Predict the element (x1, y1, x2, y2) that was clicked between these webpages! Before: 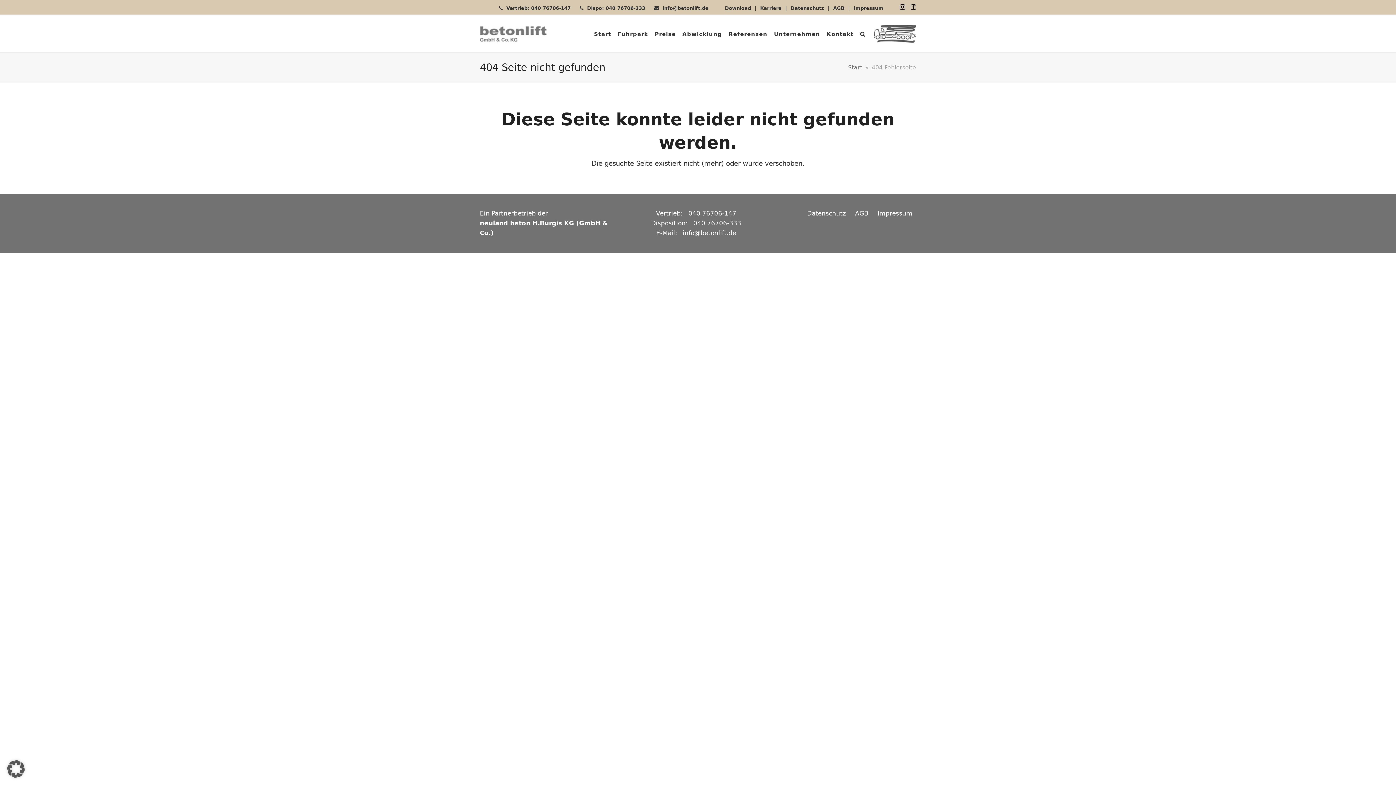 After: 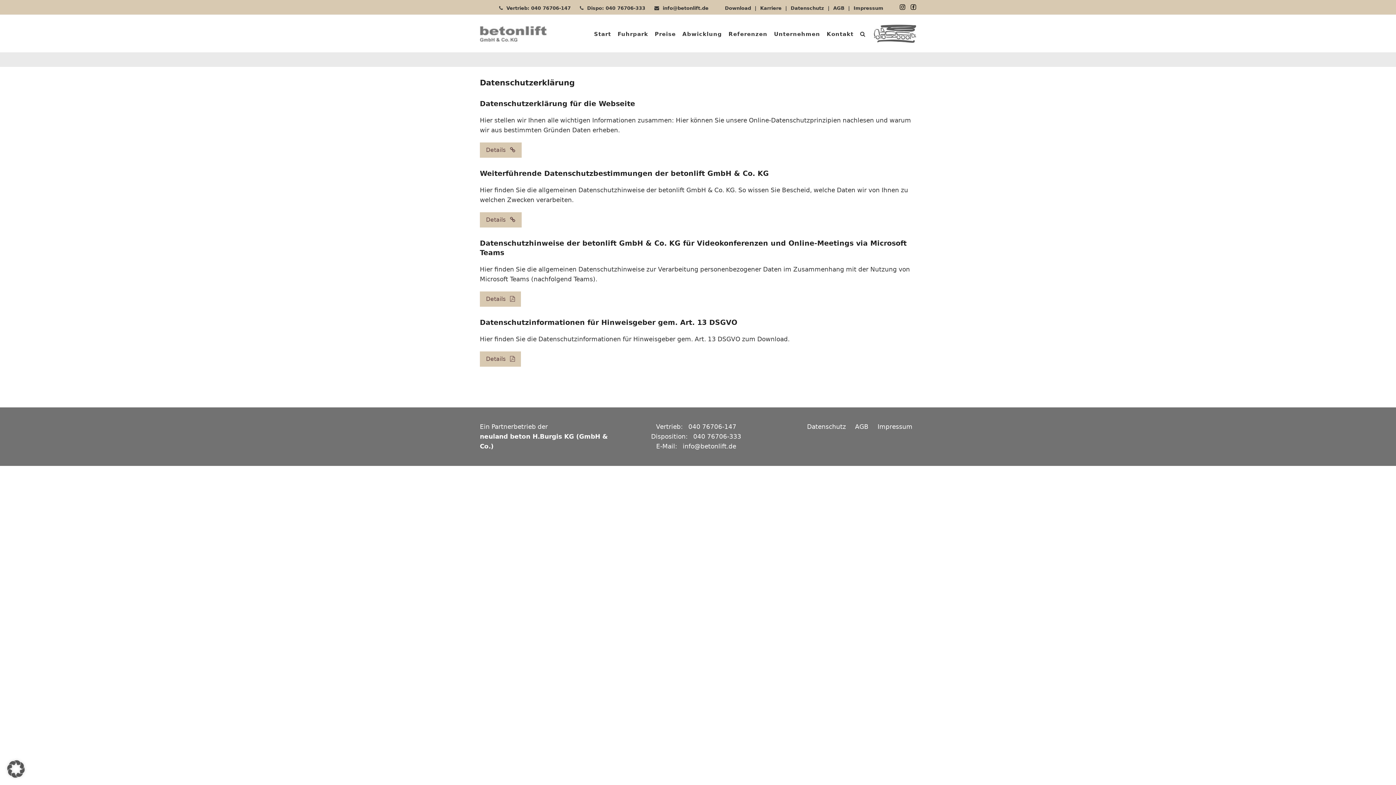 Action: bbox: (790, 5, 824, 10) label: Datenschutz